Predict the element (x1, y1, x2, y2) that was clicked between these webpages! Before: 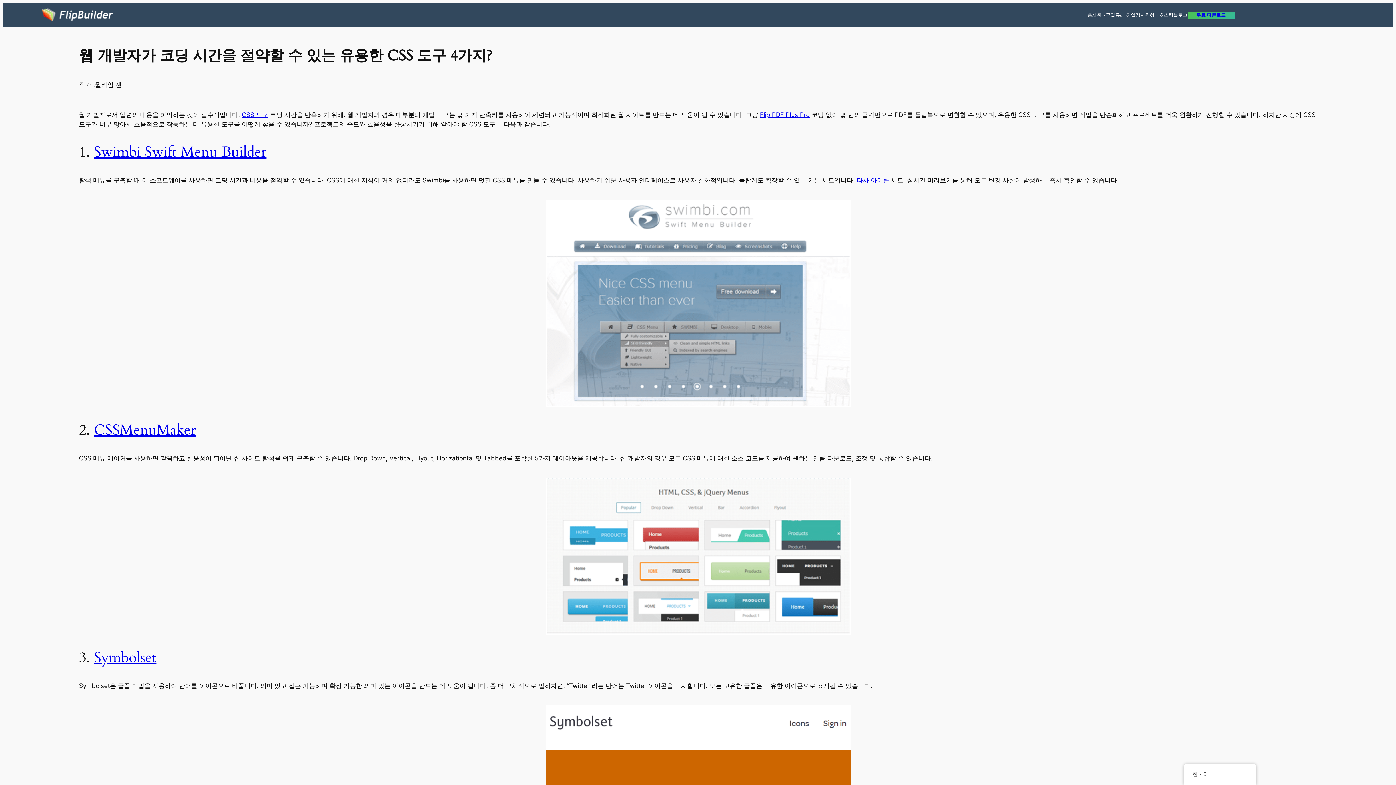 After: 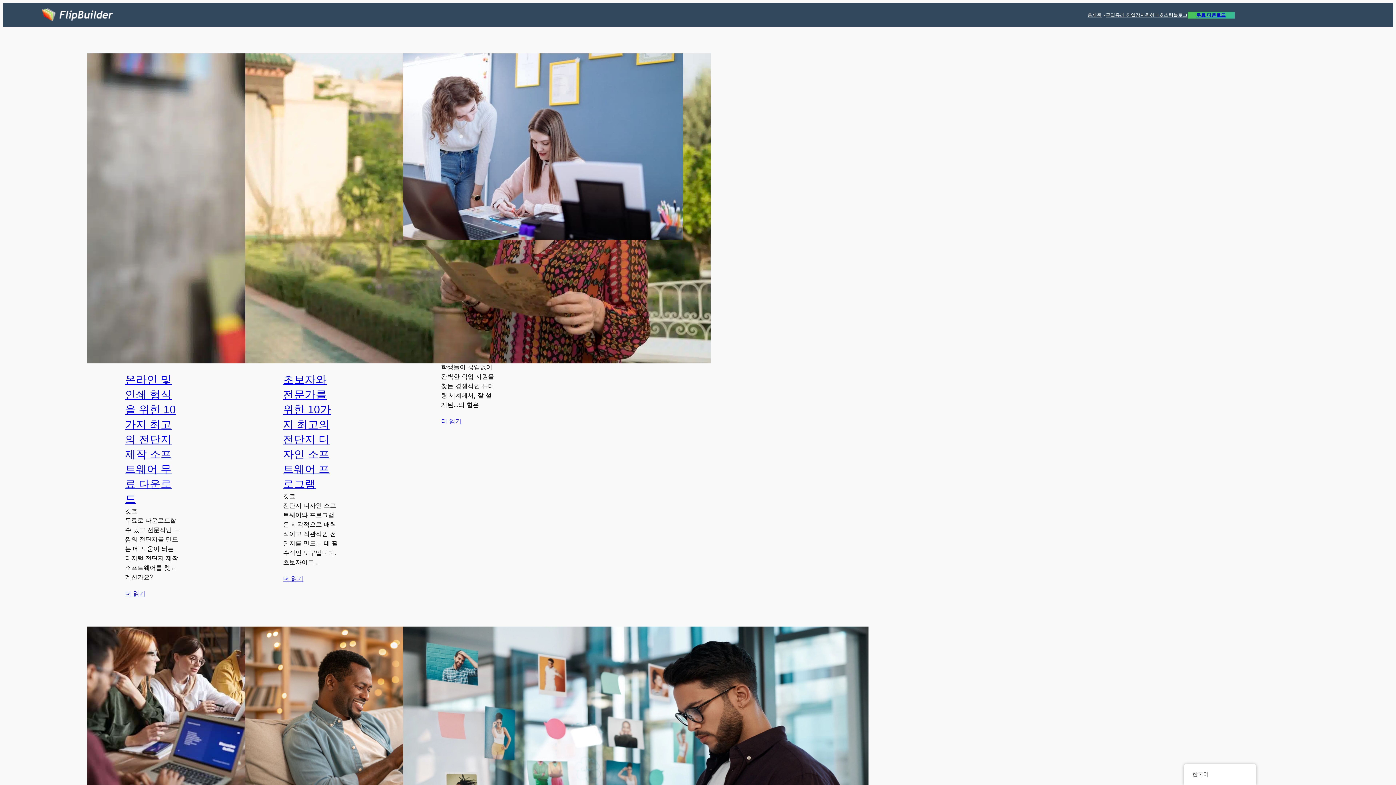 Action: bbox: (1173, 11, 1187, 18) label: 블로그